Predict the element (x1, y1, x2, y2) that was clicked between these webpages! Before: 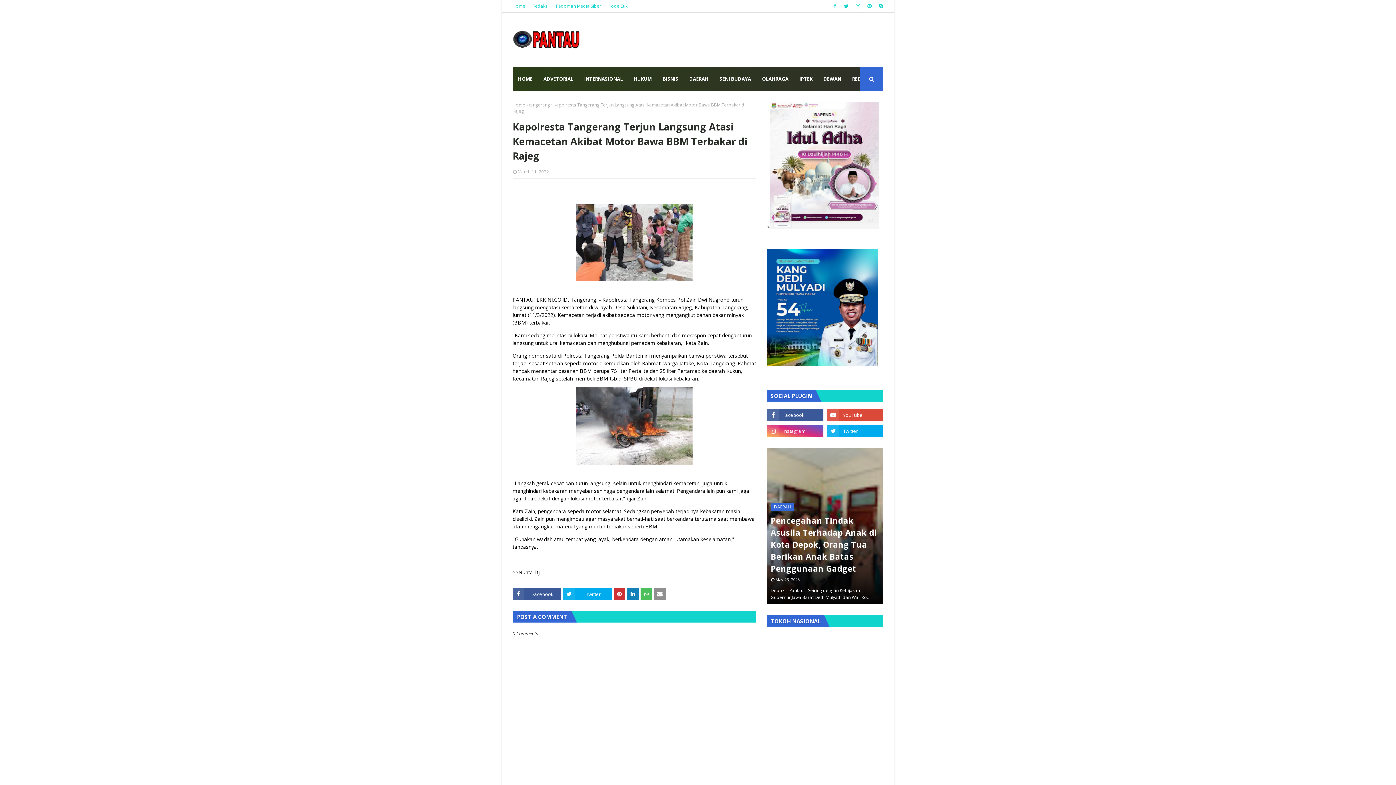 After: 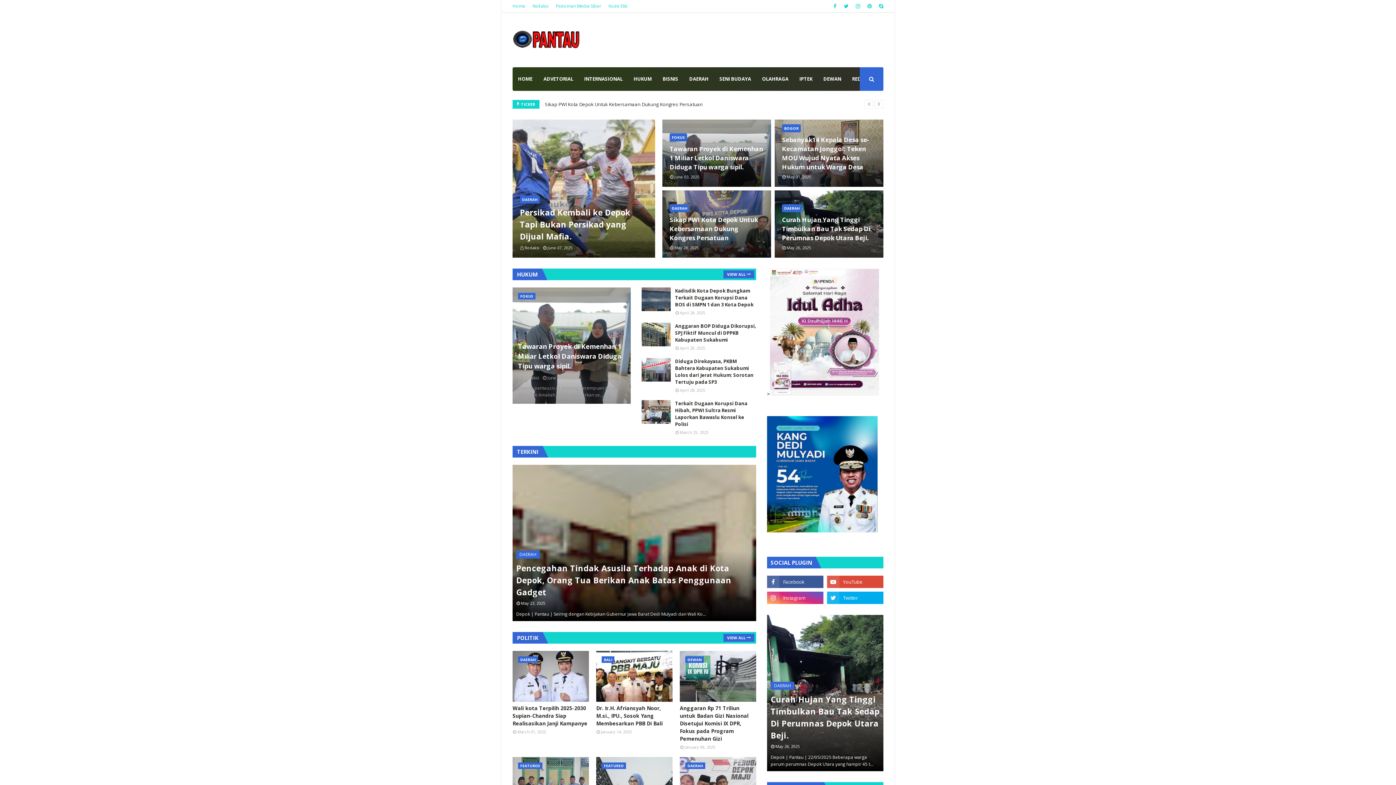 Action: label: HOME bbox: (512, 67, 538, 90)